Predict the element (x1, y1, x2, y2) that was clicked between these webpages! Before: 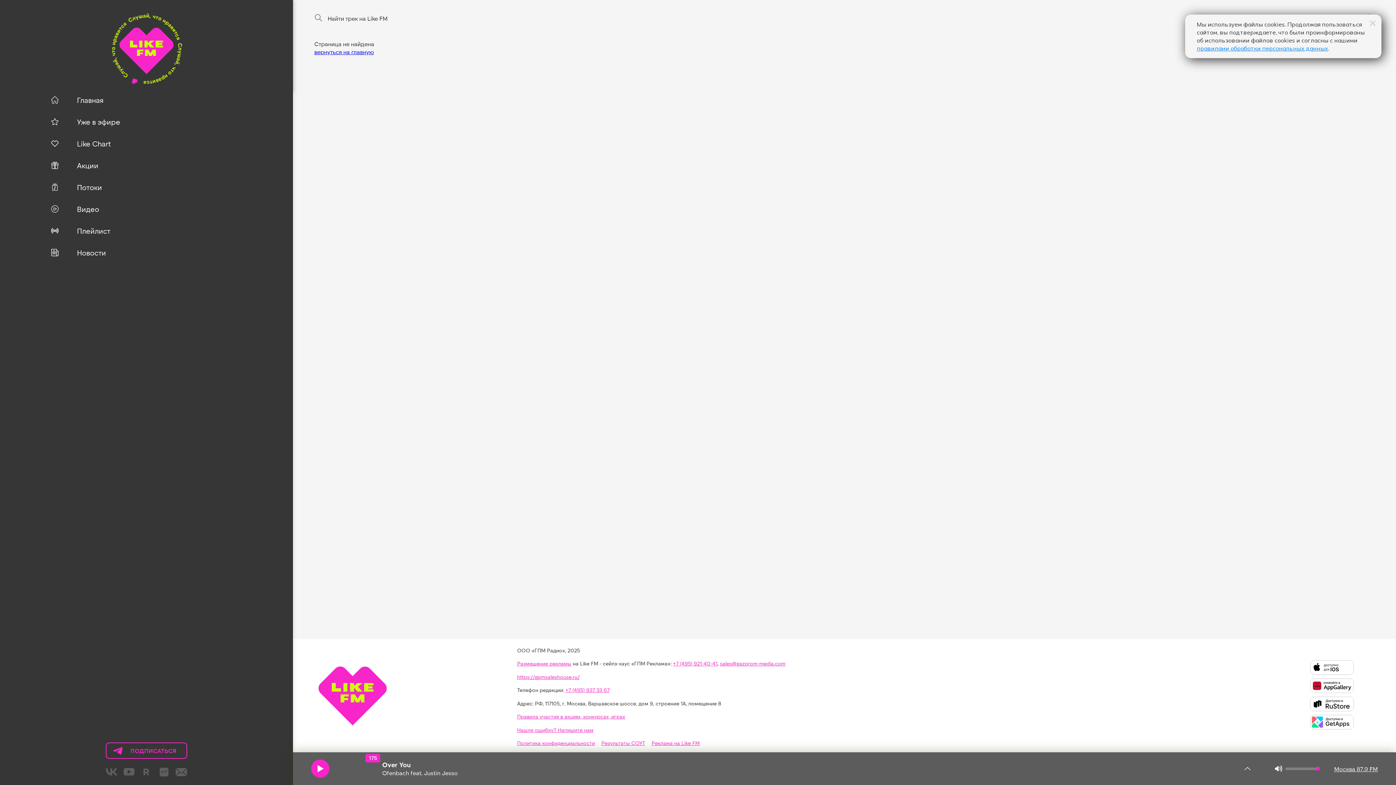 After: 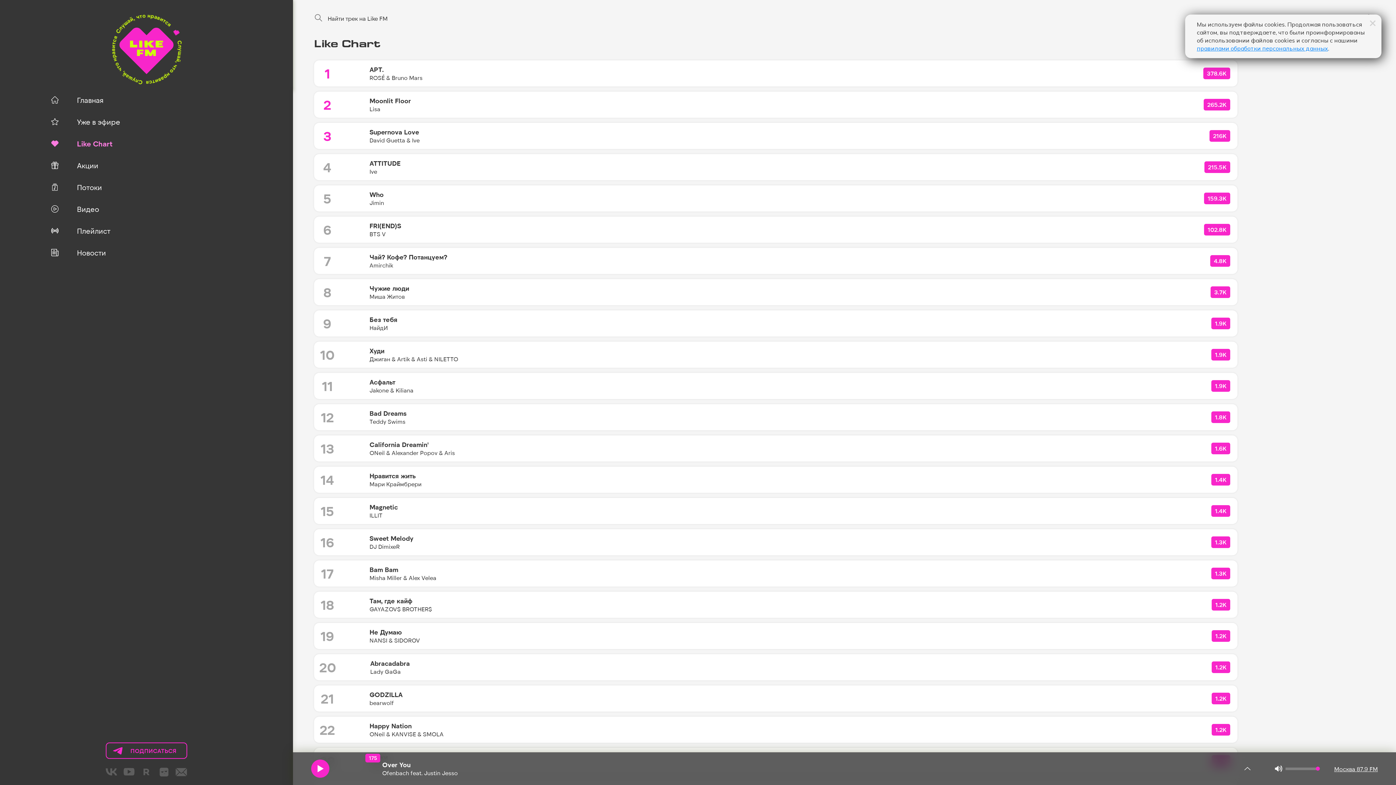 Action: label: Like Chart bbox: (0, 132, 293, 154)